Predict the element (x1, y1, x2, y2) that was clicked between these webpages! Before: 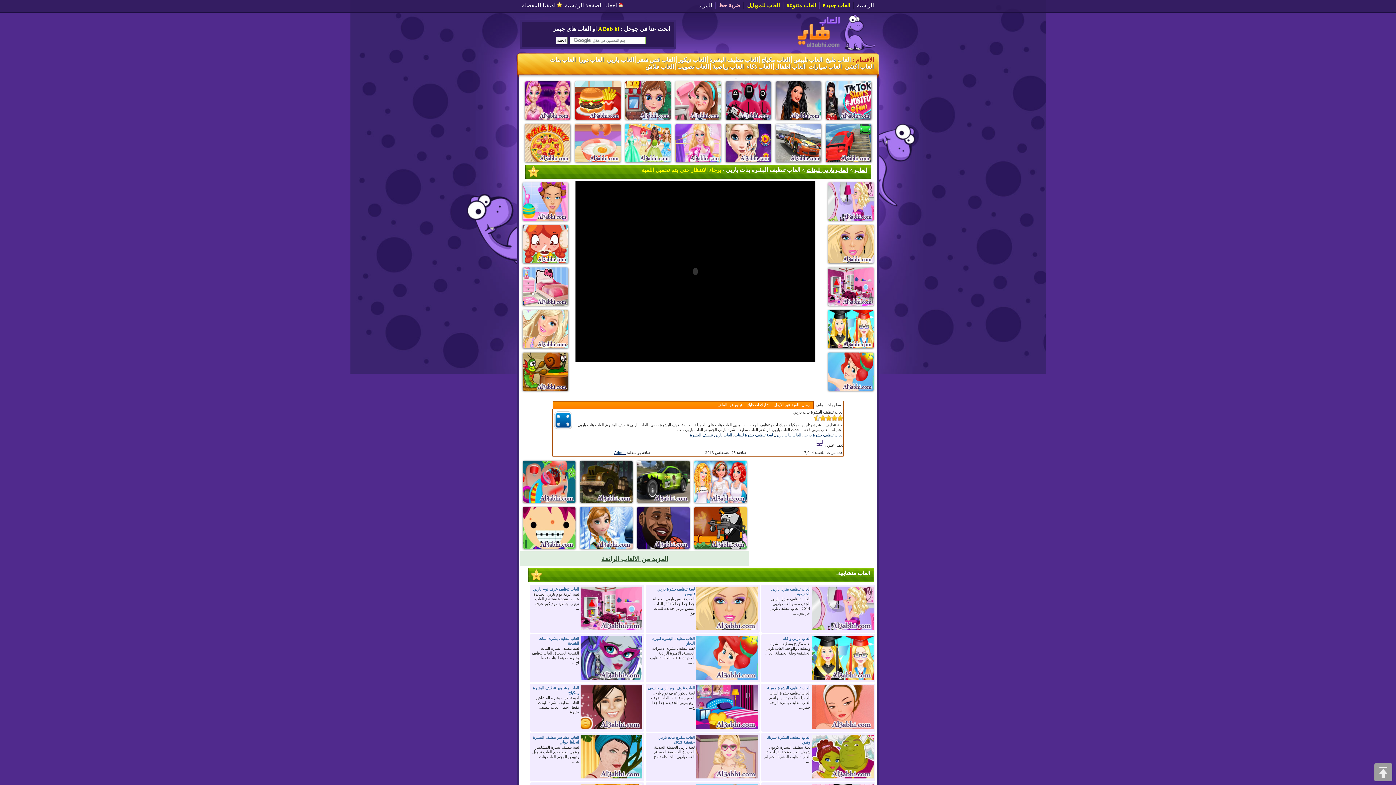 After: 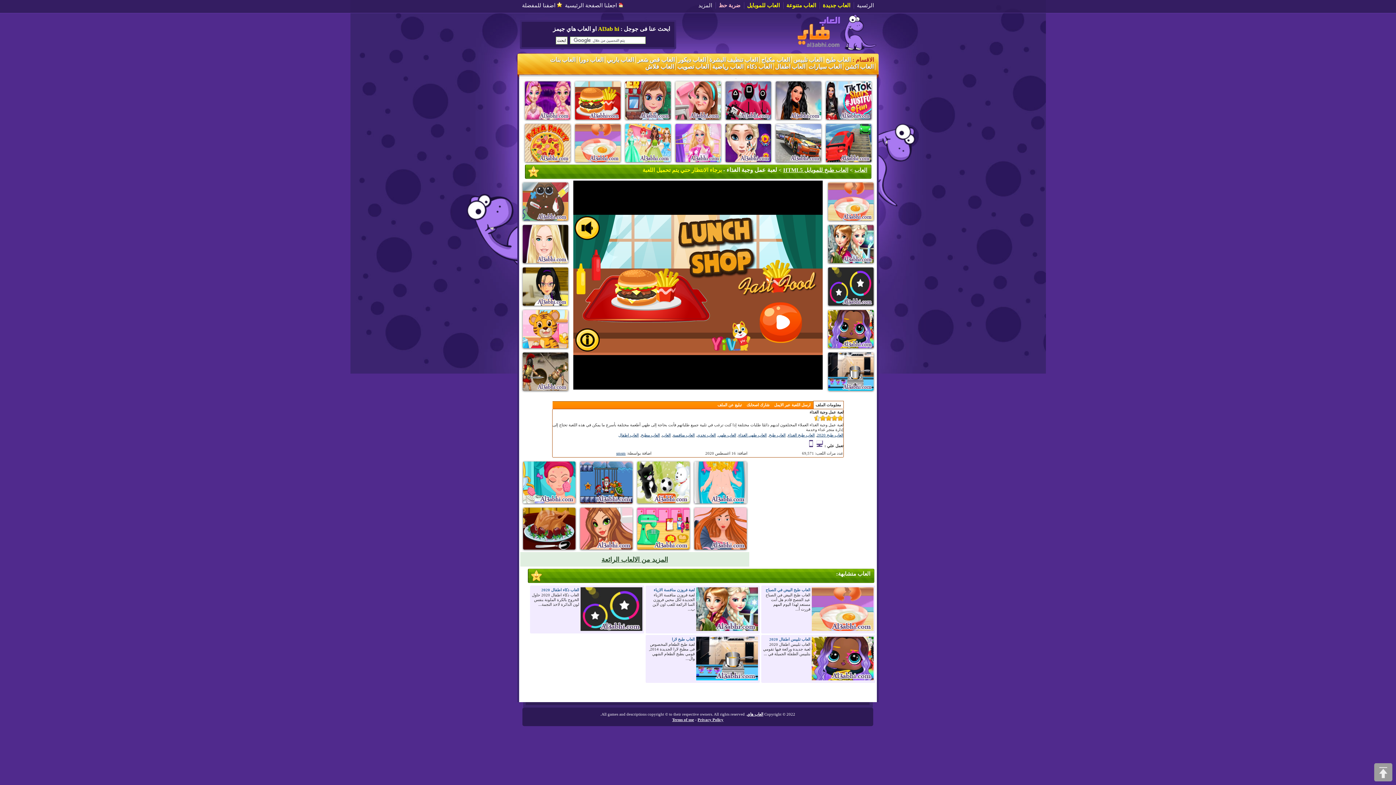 Action: bbox: (573, 117, 622, 122)